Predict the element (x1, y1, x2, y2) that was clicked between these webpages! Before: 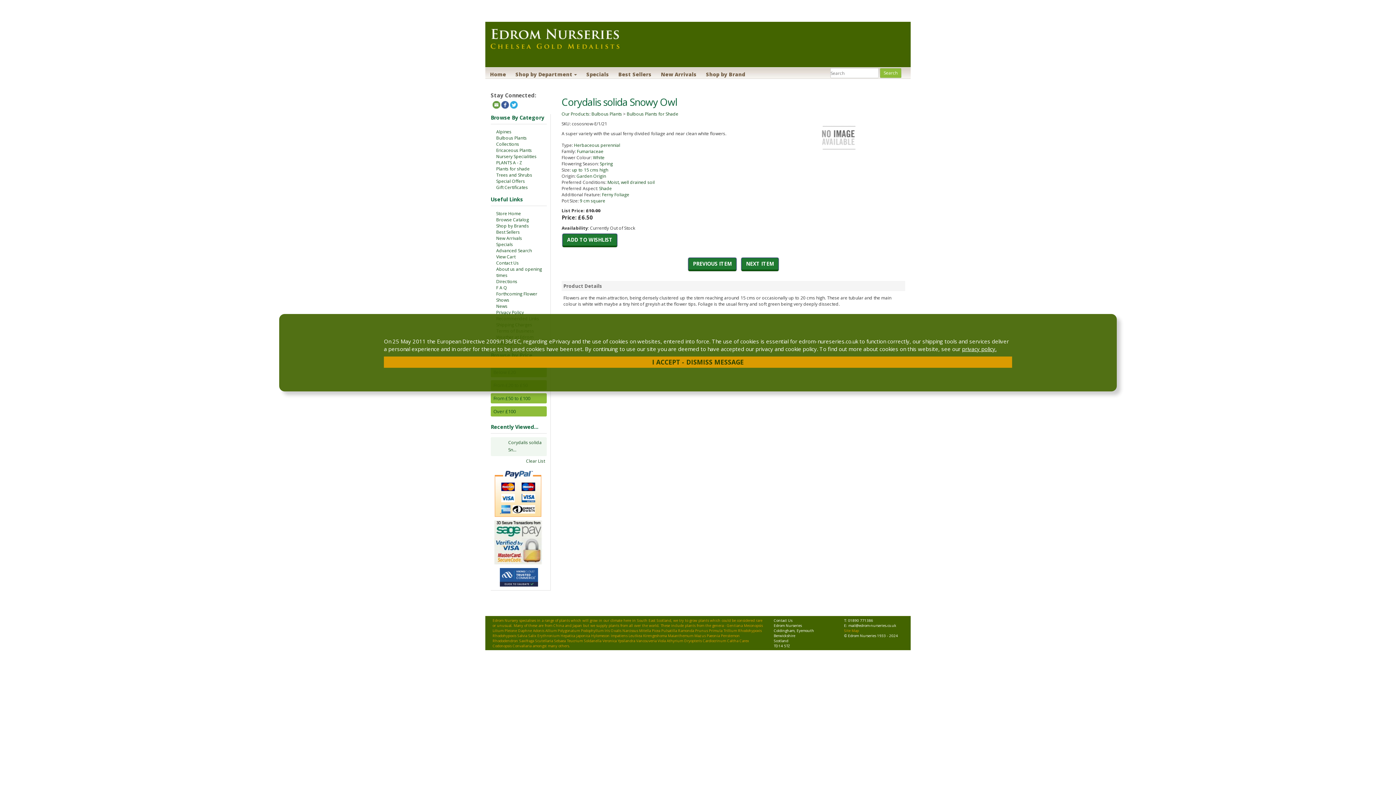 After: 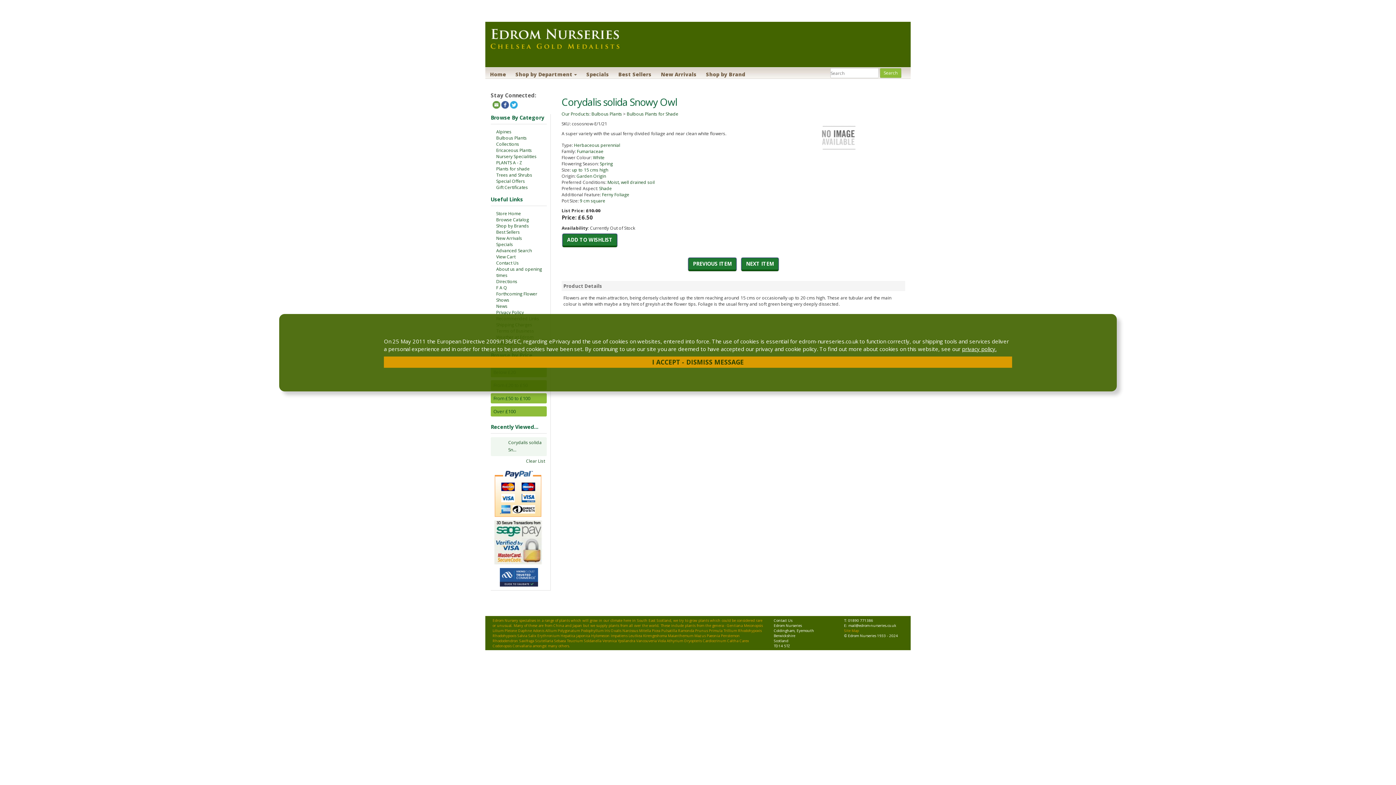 Action: bbox: (501, 101, 509, 107)